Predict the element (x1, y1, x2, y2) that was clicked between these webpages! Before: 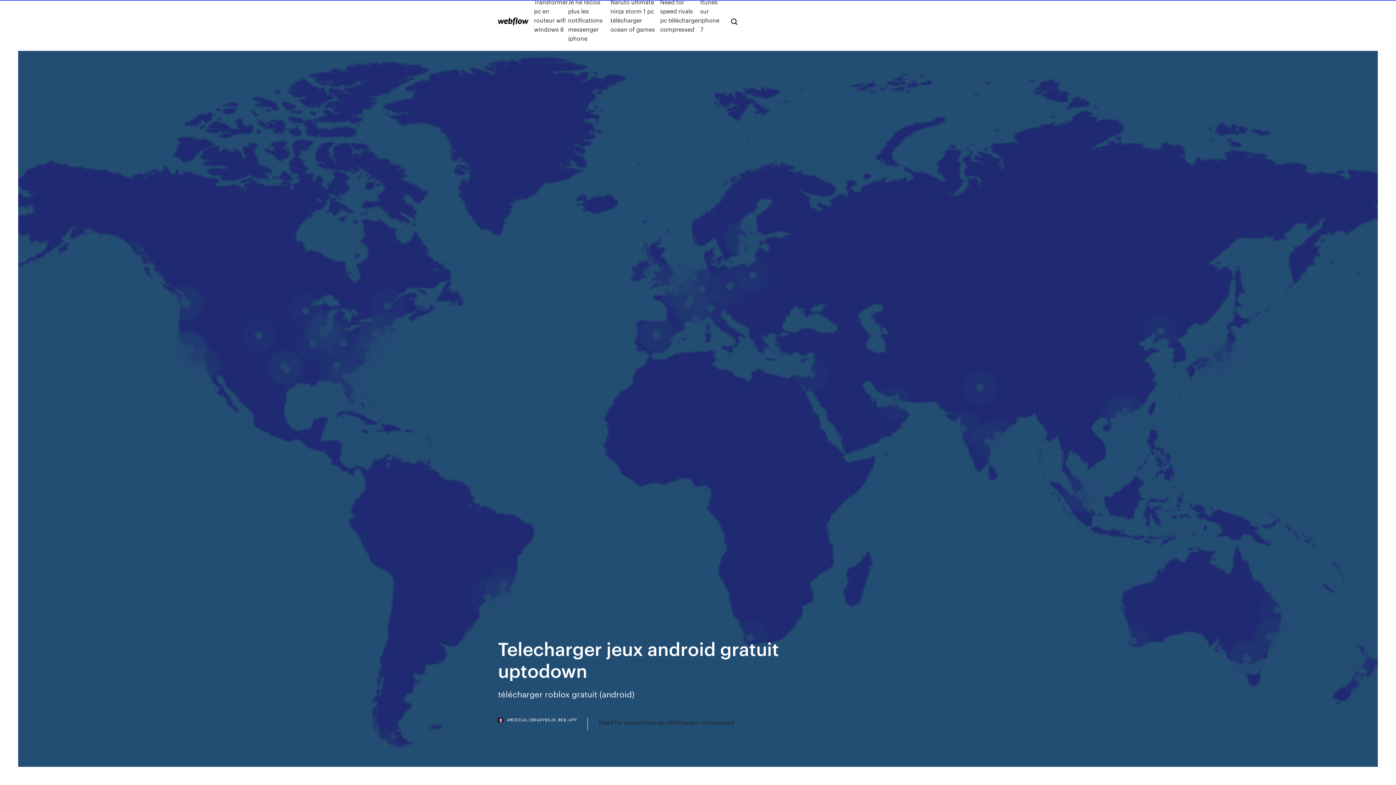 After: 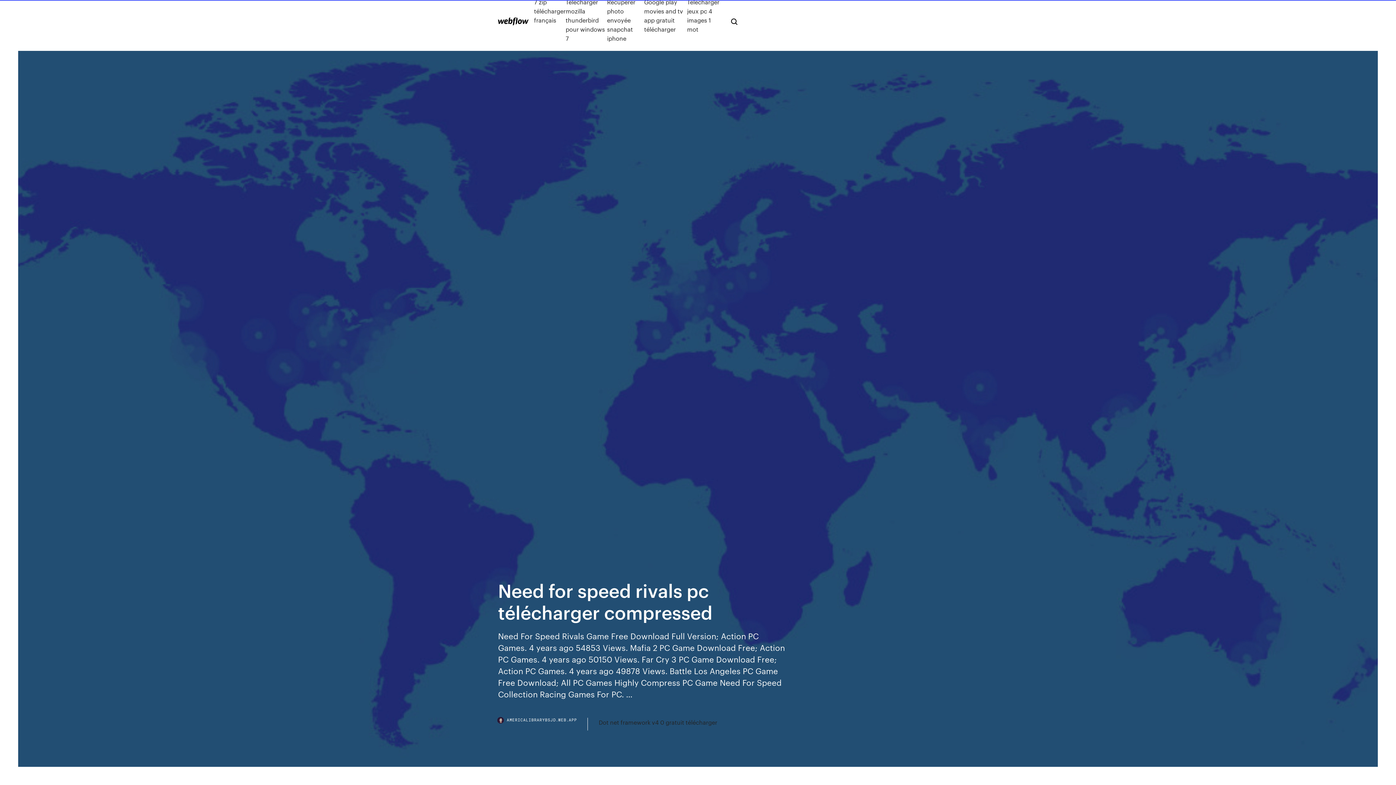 Action: bbox: (598, 718, 734, 727) label: Need for speed rivals pc télécharger compressed